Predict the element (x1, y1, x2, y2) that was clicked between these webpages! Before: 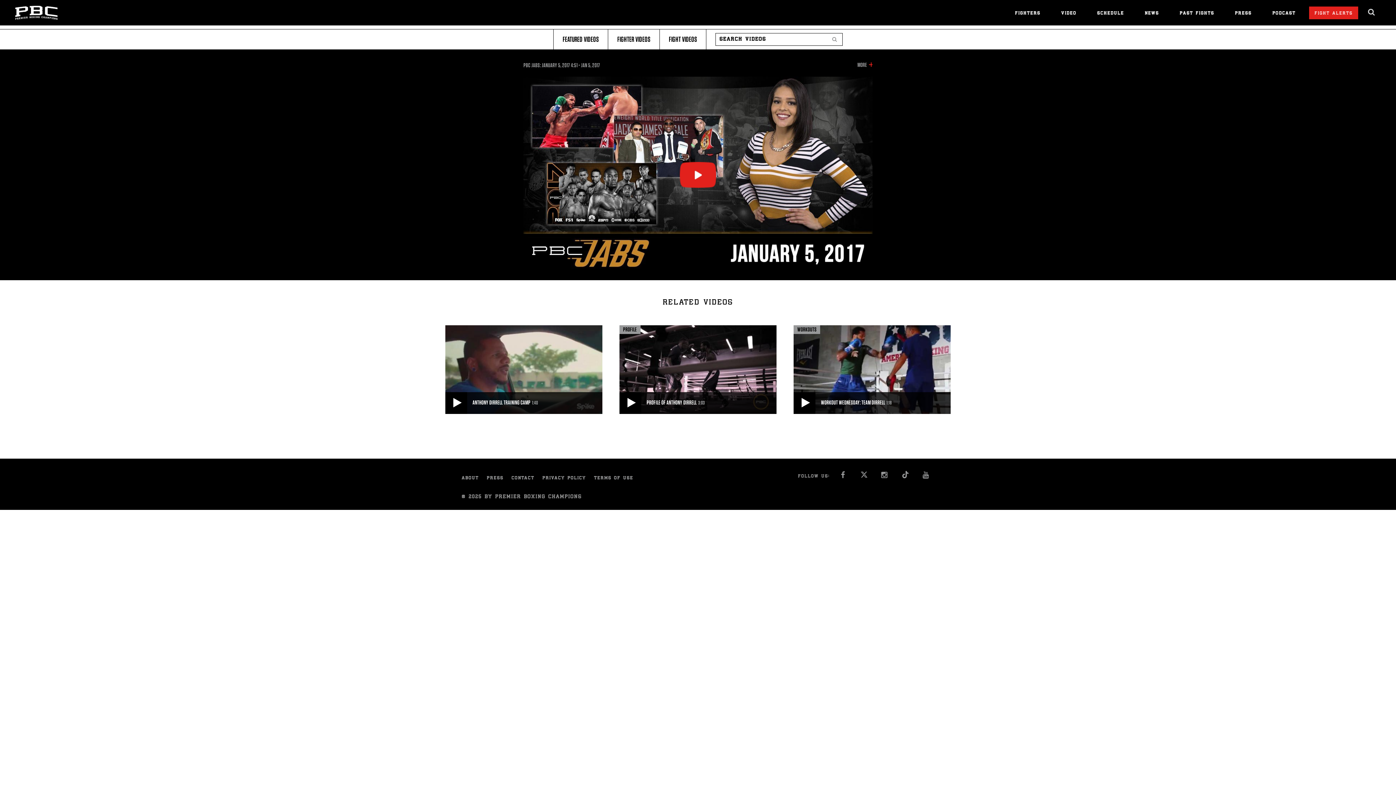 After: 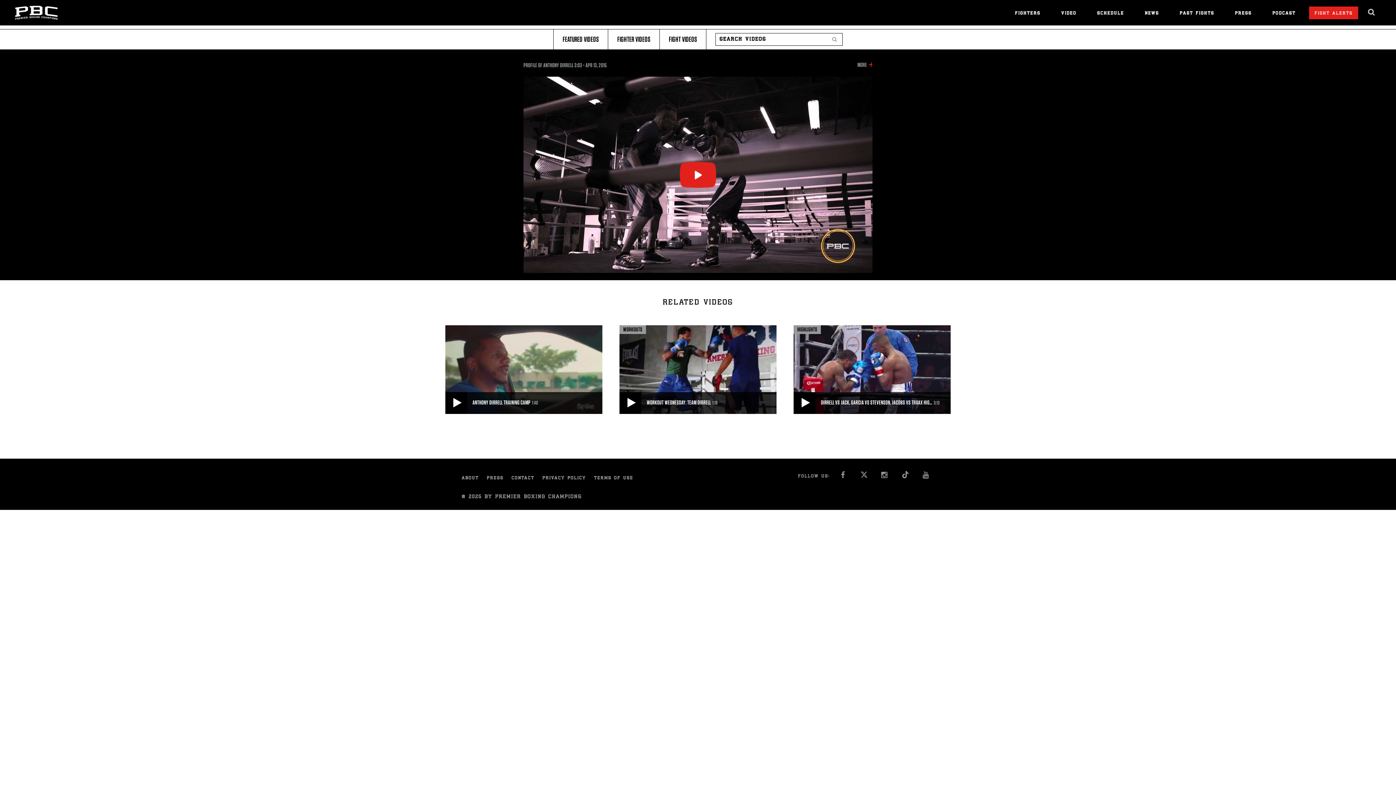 Action: bbox: (619, 325, 776, 414) label: PROFILE

PROFILE OF ANTHONY DIRRELL

 3:03

PROFILE OF ANTHONY DIRRELL

Anthony Dirrell talks about his early life, his comeback from cancer and his passion for boxing, ahe

3:03 
• APR 13, 2015